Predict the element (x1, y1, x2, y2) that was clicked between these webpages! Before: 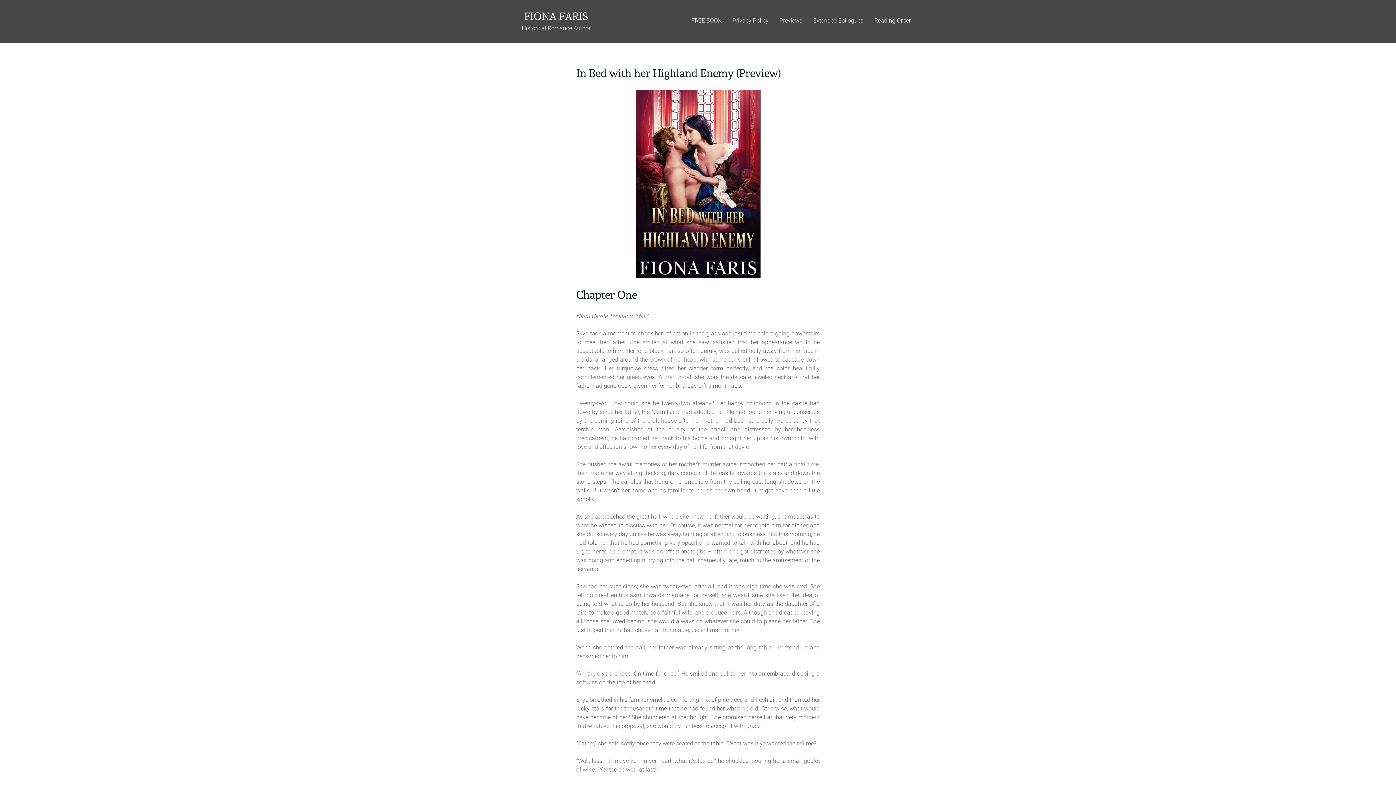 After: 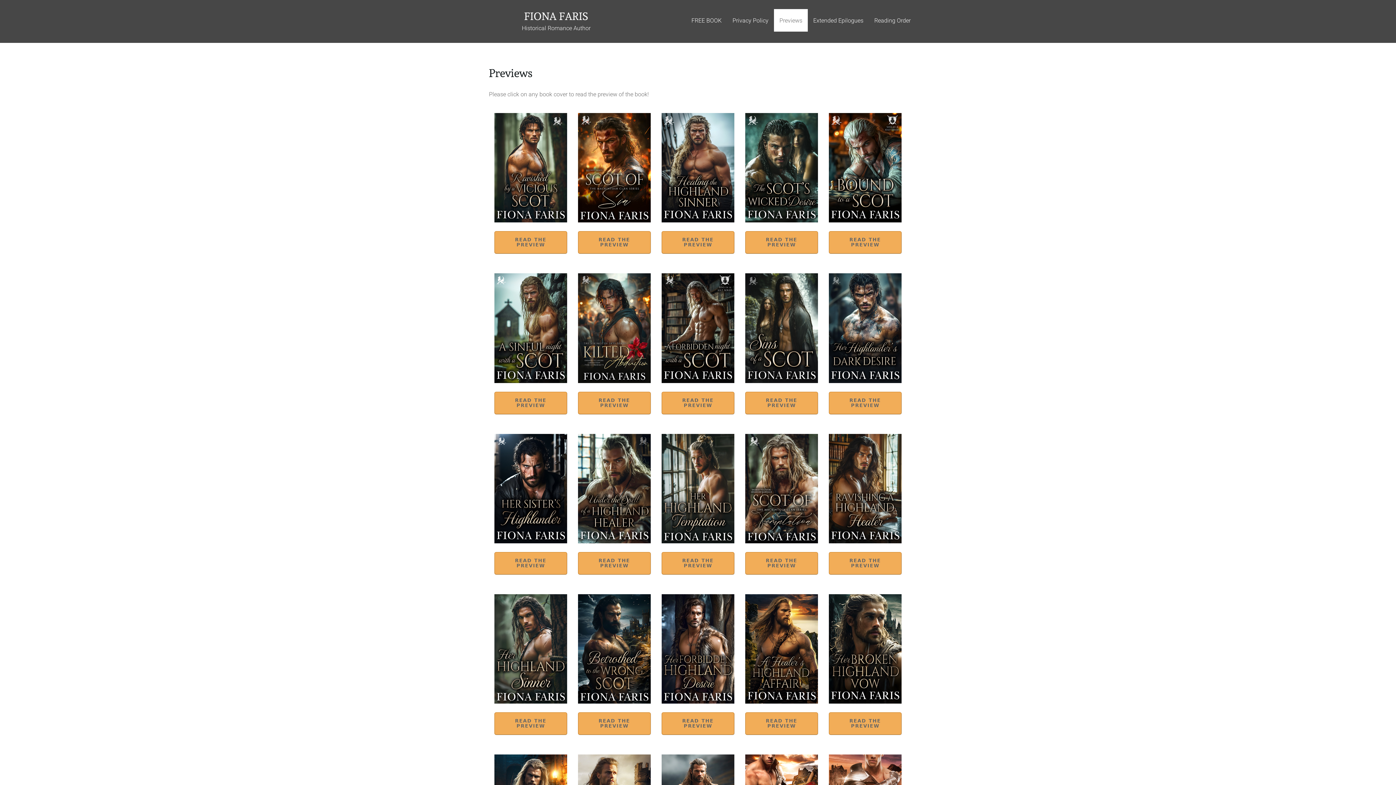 Action: label: Previews bbox: (774, 9, 808, 31)